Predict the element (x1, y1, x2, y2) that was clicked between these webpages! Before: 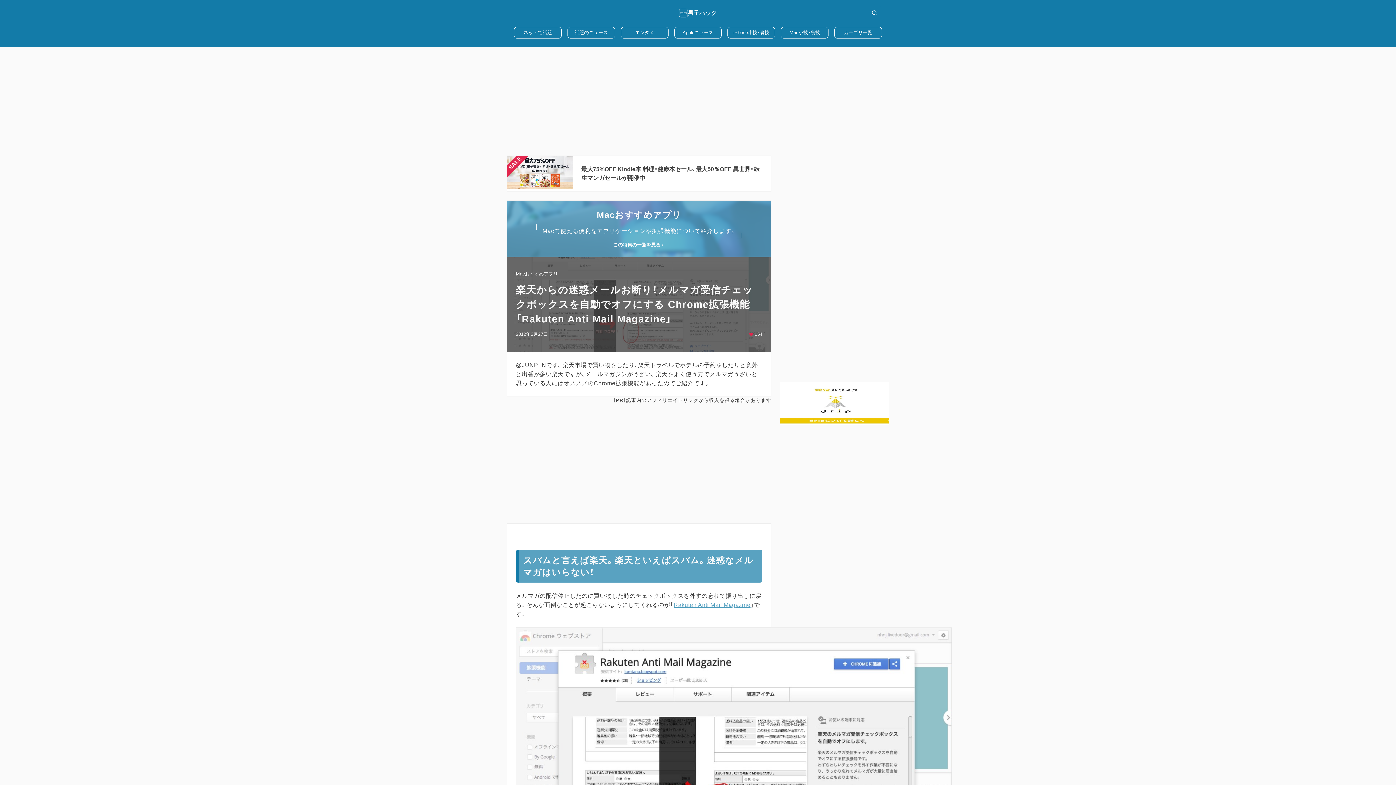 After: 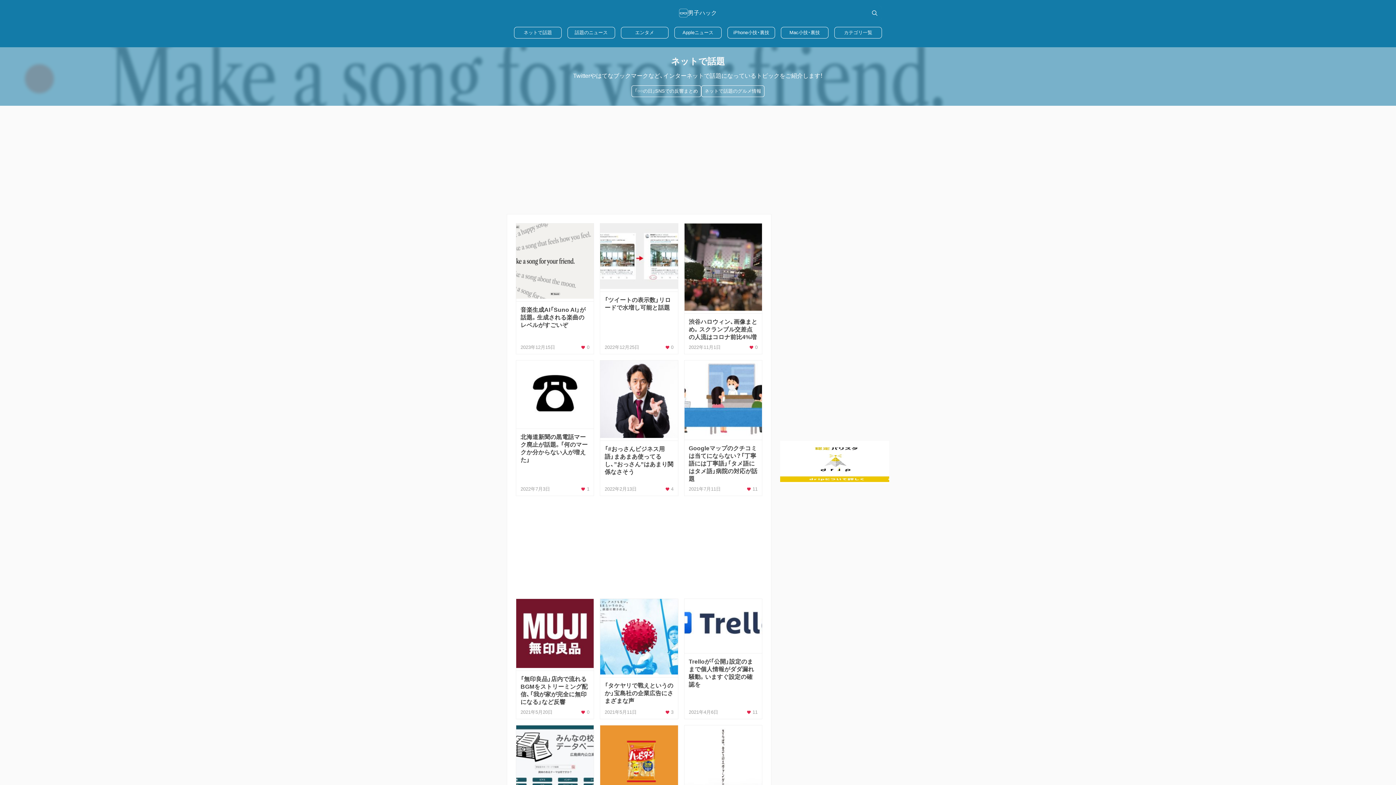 Action: label: ネットで話題 bbox: (514, 26, 561, 38)